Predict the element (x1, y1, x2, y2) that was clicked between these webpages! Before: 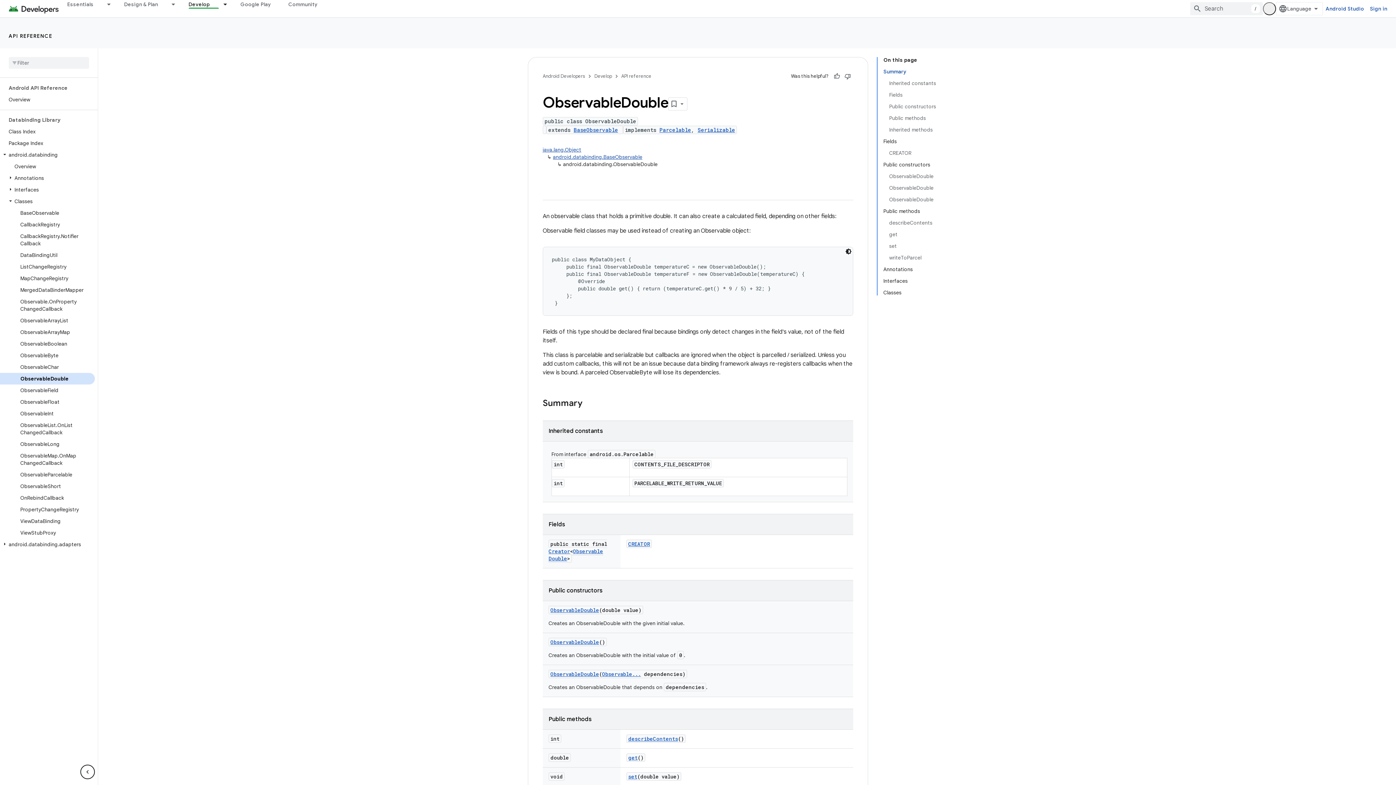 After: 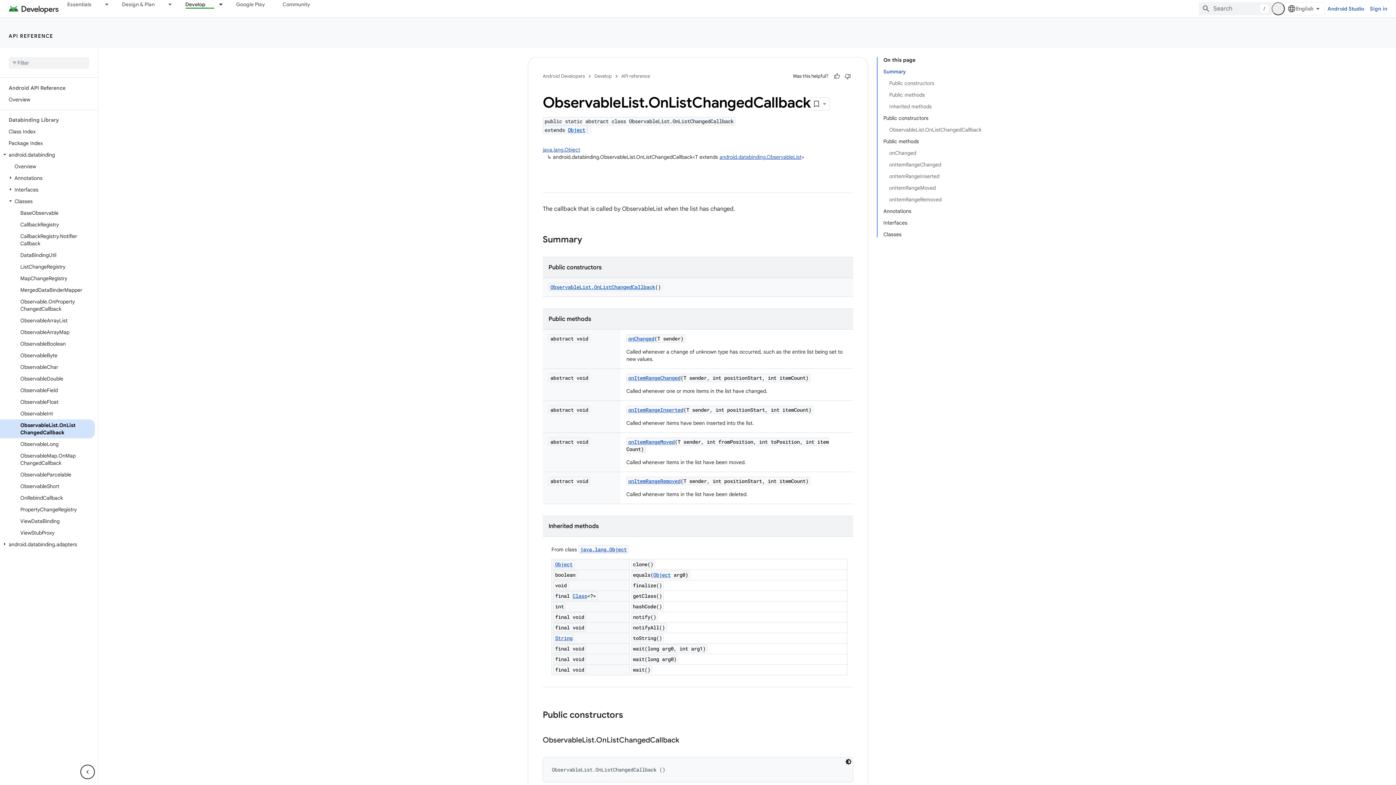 Action: bbox: (0, 419, 94, 438) label: ObservableList.OnListChangedCallback